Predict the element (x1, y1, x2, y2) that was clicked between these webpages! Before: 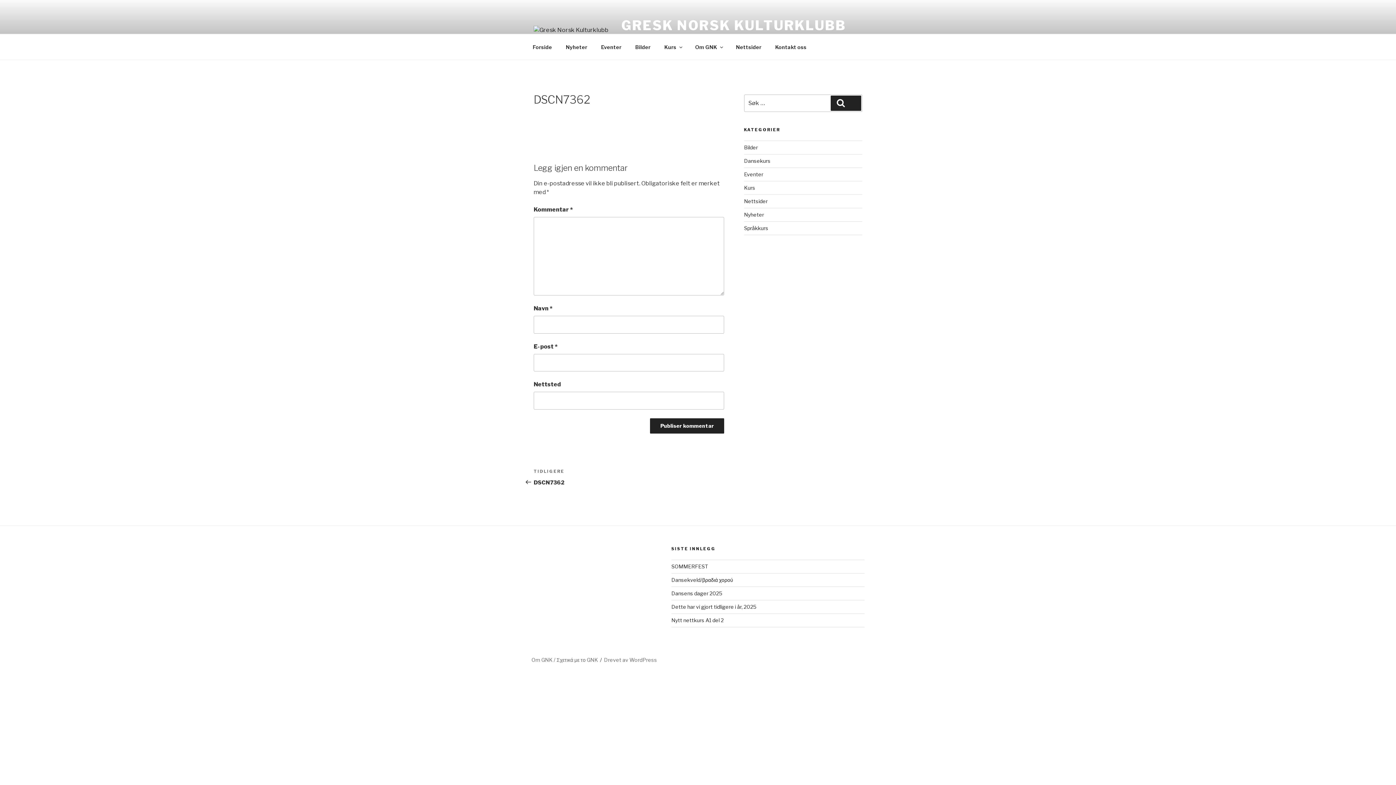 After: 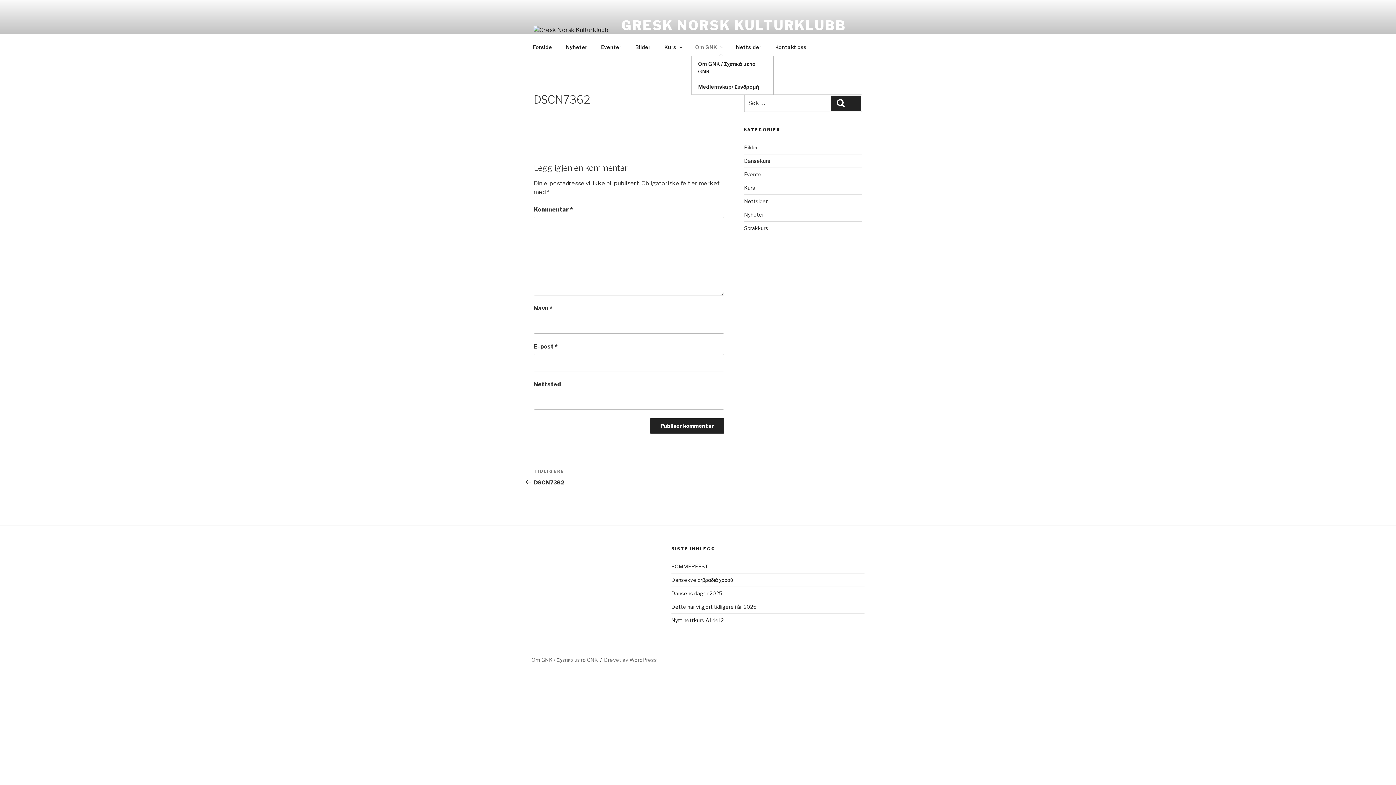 Action: bbox: (689, 38, 728, 55) label: Om GNK